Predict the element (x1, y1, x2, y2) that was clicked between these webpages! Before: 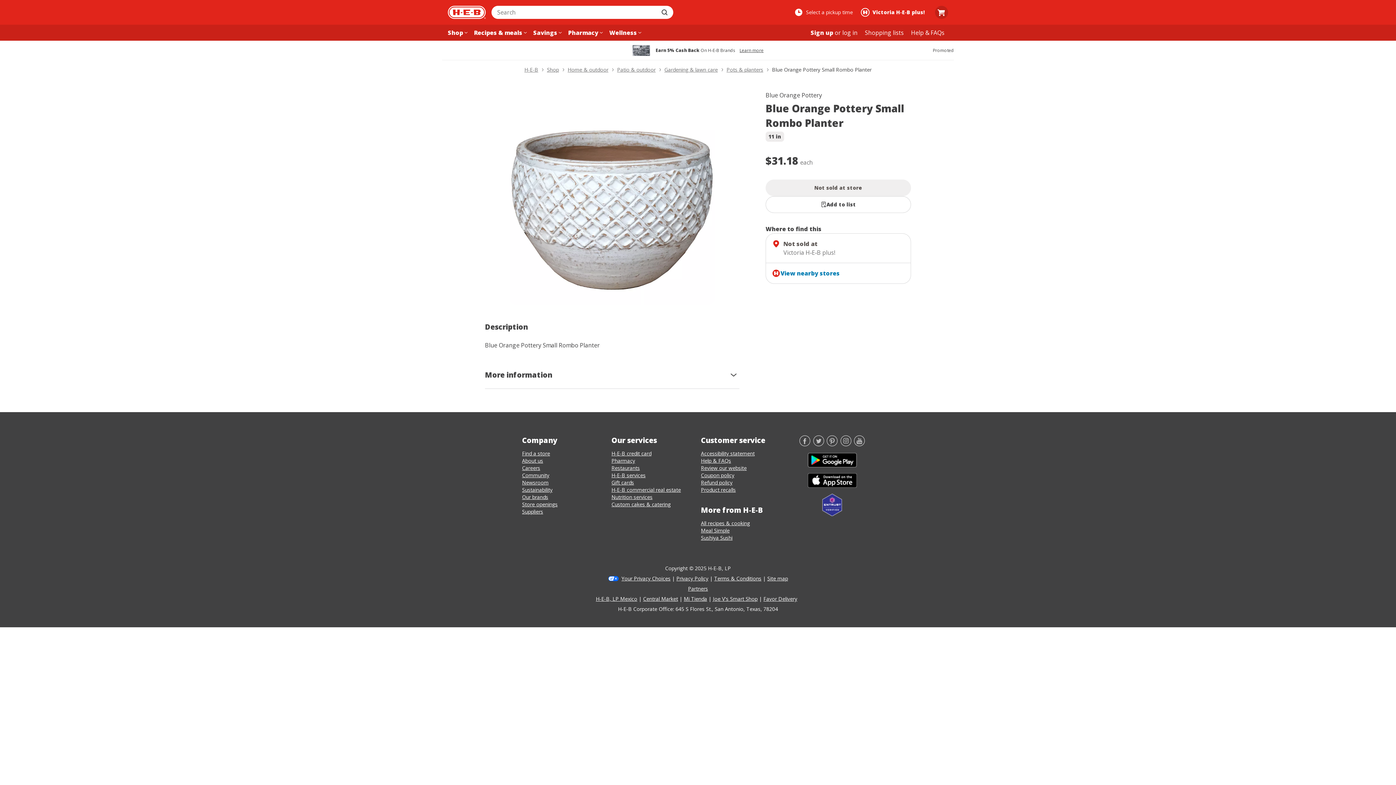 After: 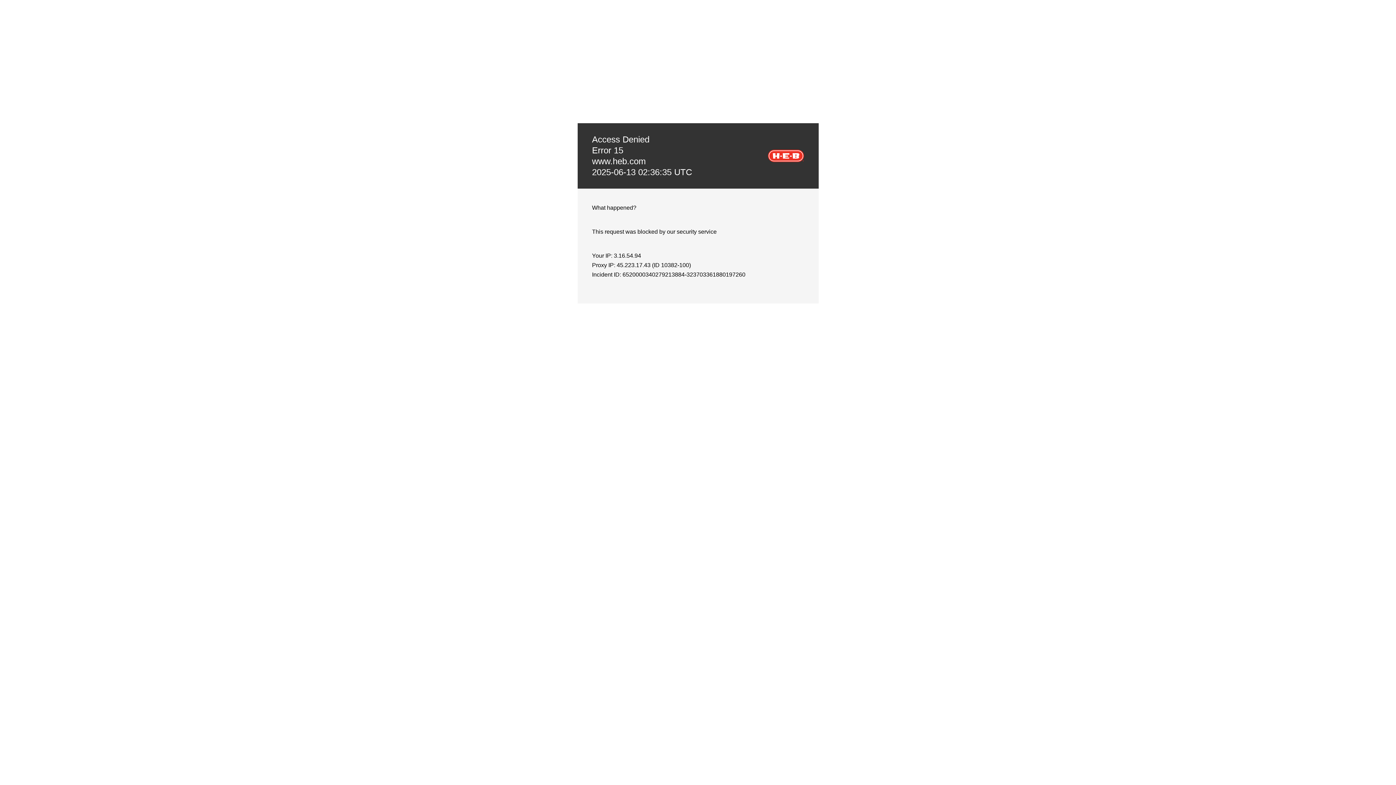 Action: label: Terms & Conditions bbox: (714, 575, 761, 582)